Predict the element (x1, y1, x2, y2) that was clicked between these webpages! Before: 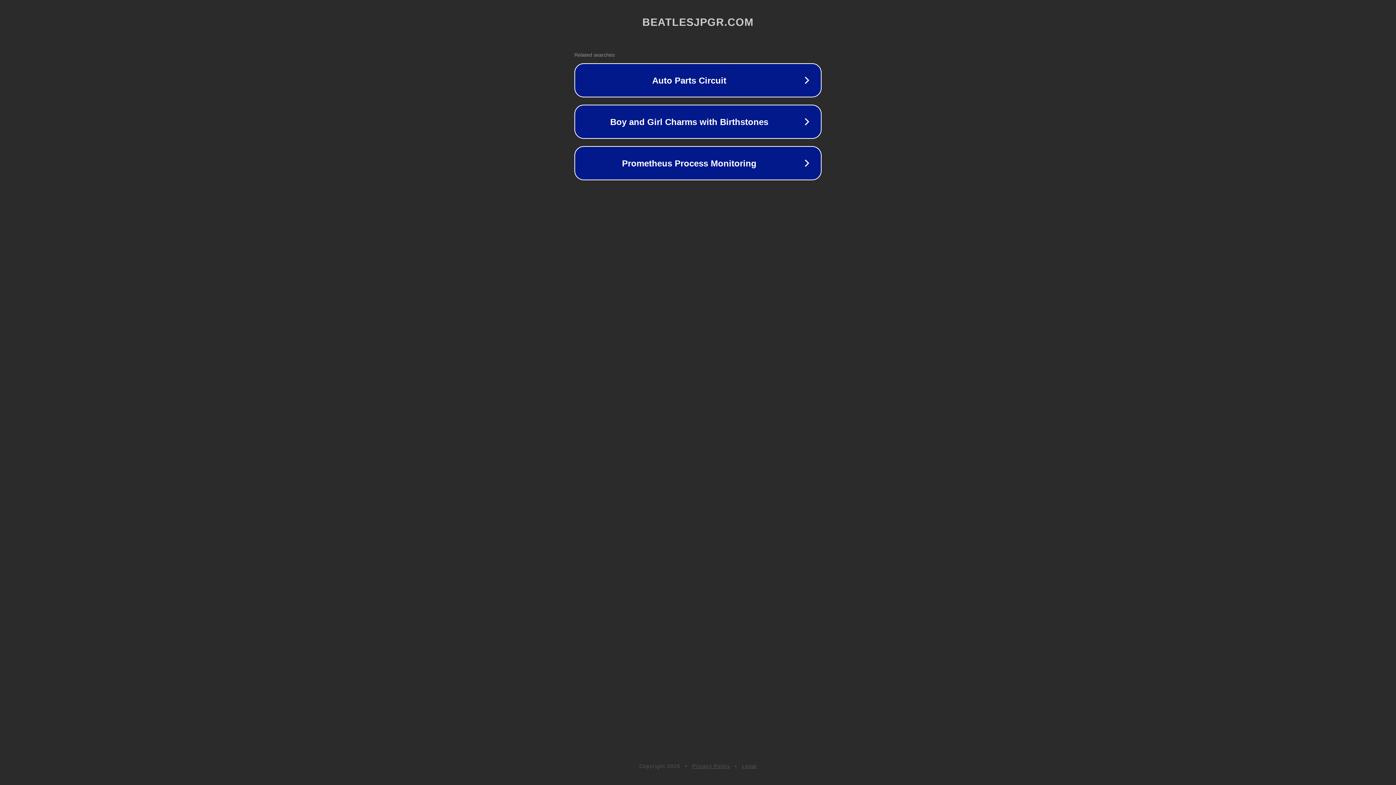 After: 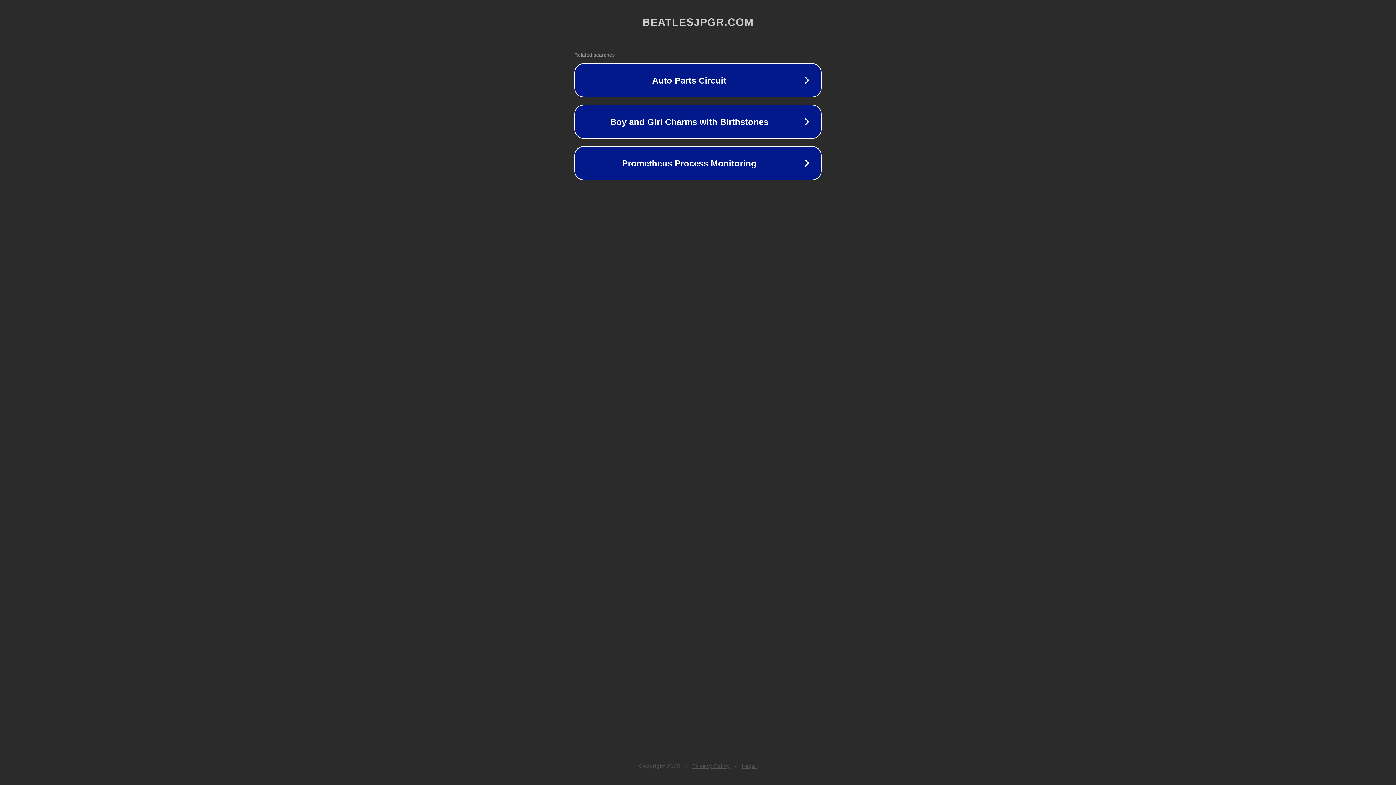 Action: bbox: (742, 763, 757, 769) label: Legal